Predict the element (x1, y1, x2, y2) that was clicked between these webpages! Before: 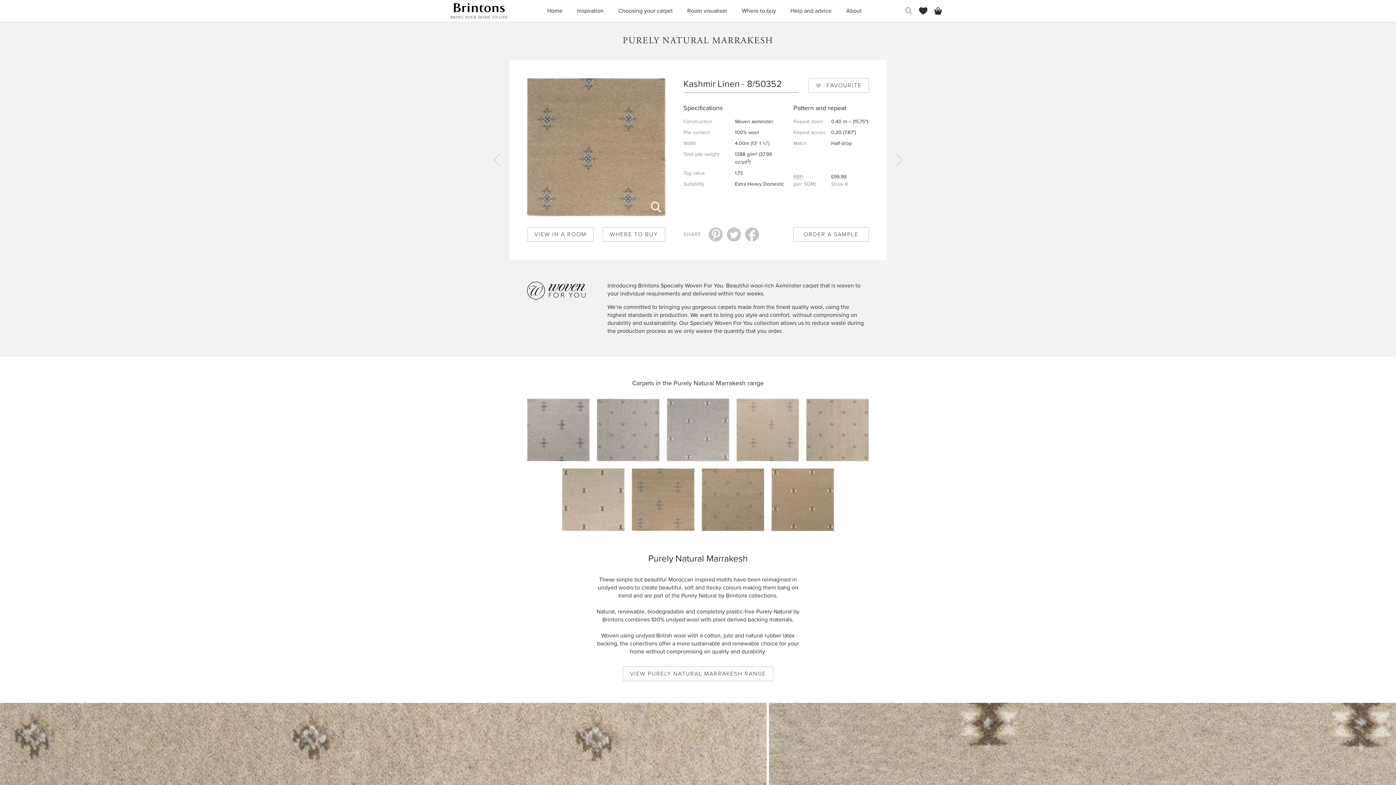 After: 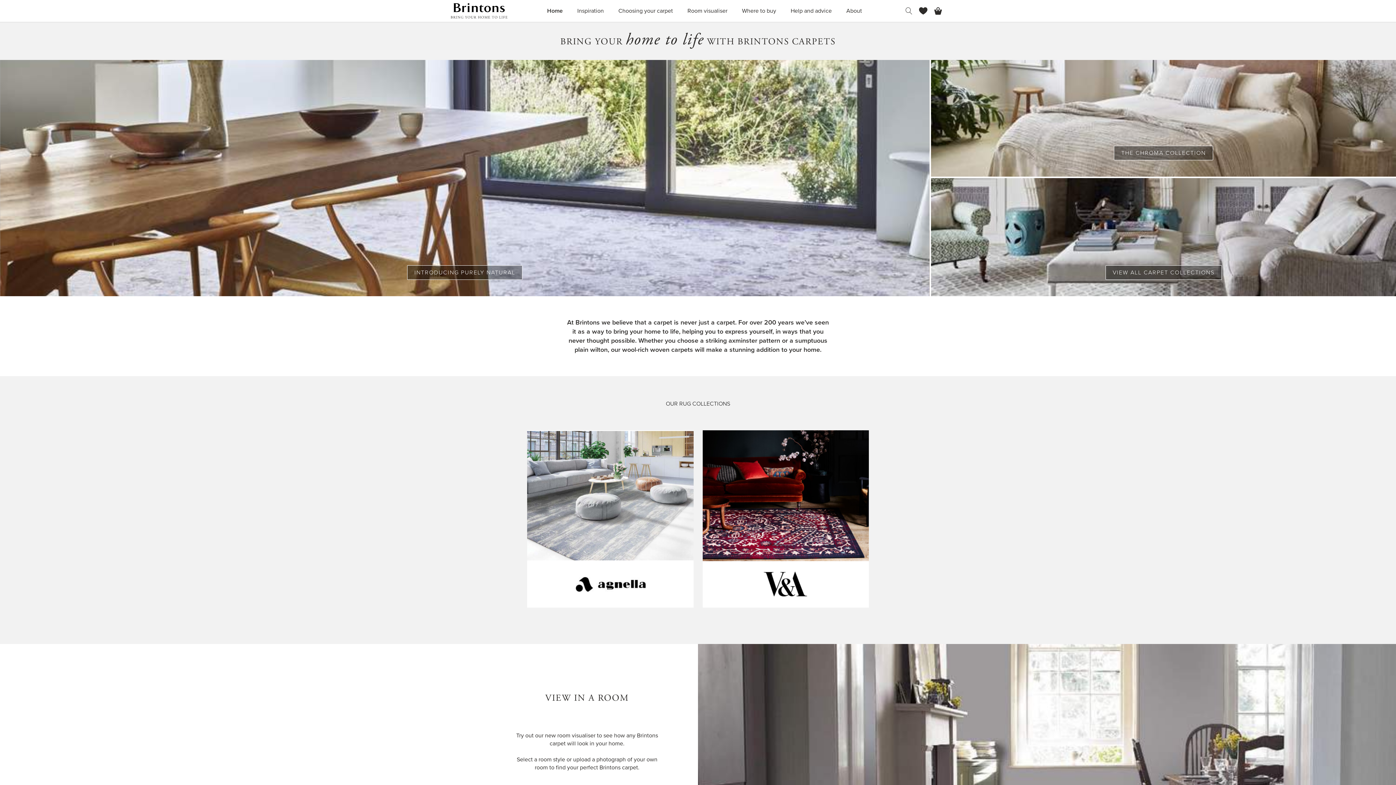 Action: bbox: (540, 0, 570, 21) label: Home